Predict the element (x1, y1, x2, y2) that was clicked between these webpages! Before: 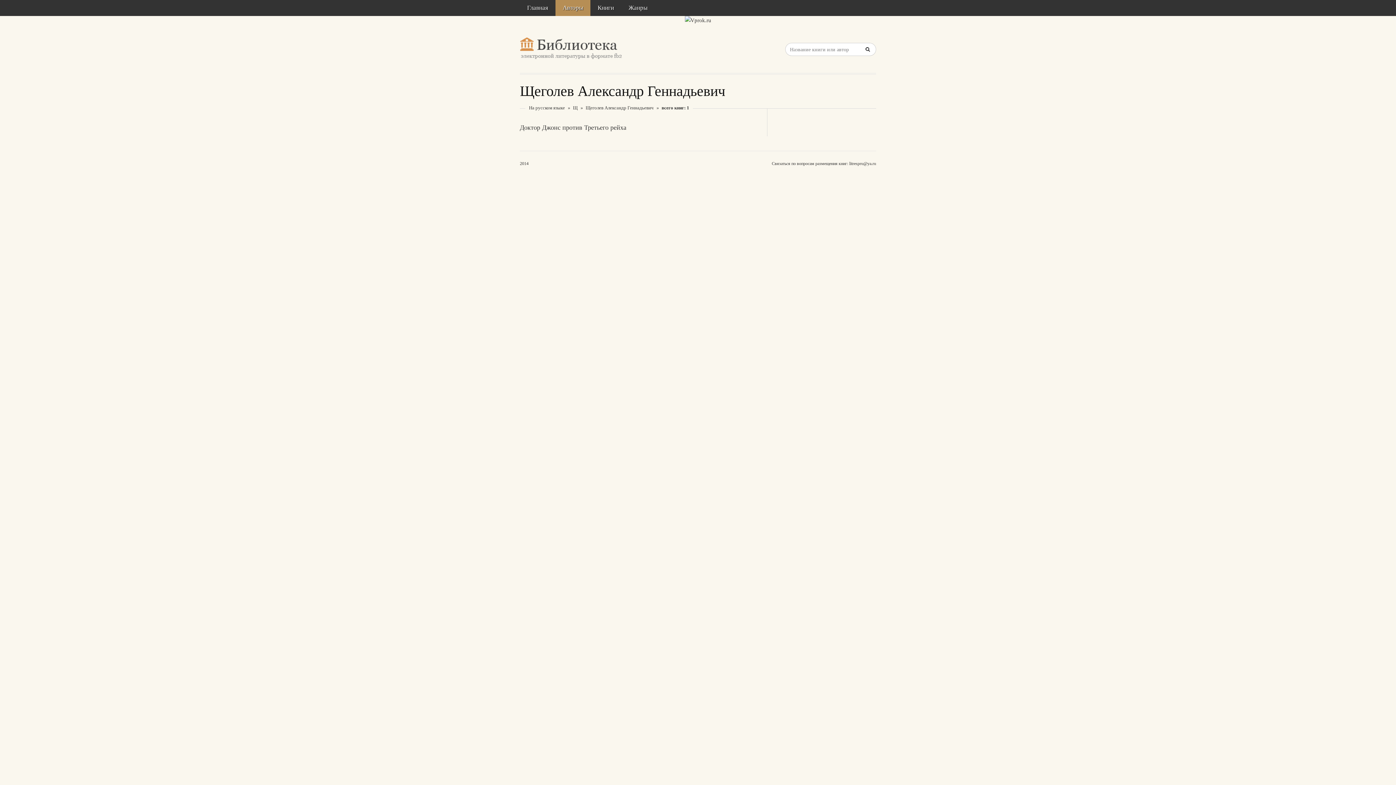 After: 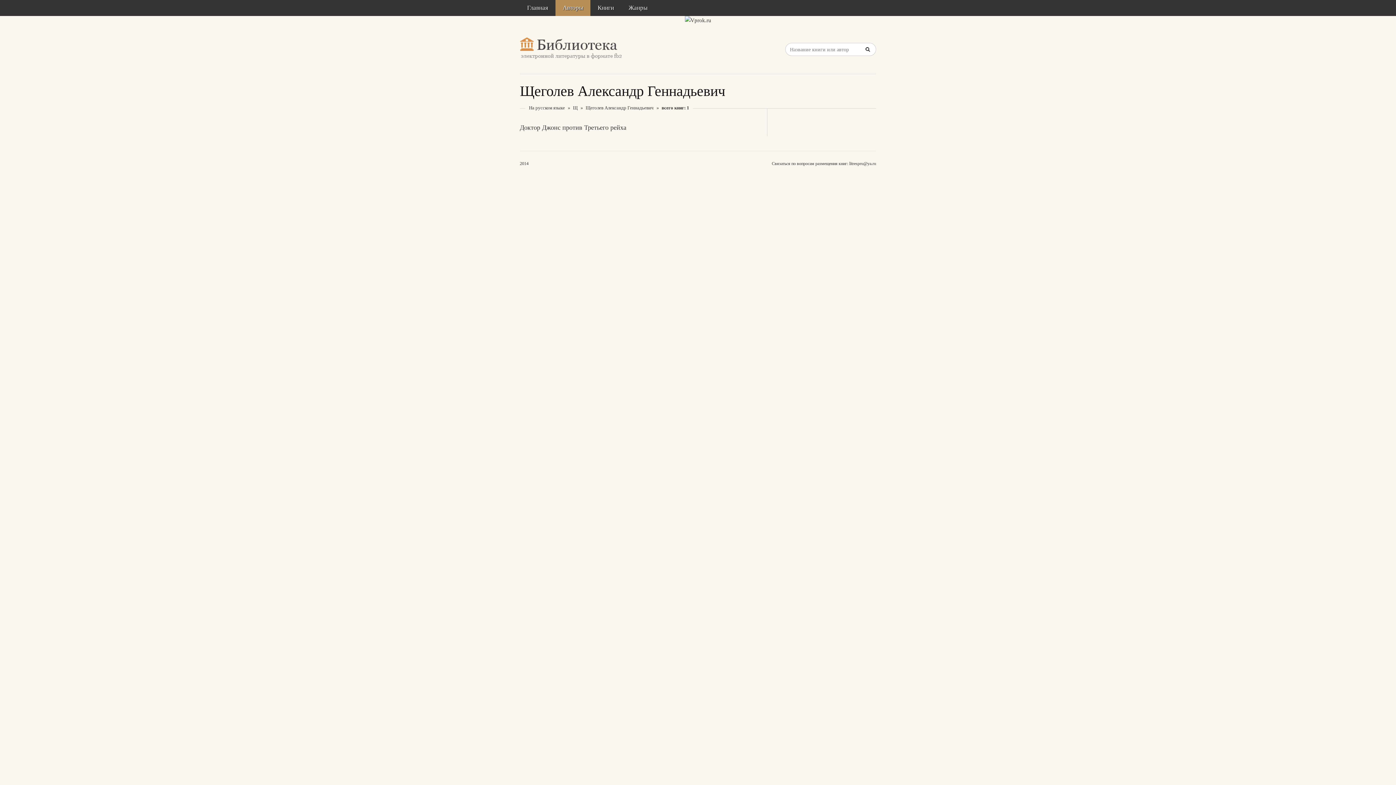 Action: bbox: (585, 105, 653, 110) label: Щеголев Александр Геннадьевич